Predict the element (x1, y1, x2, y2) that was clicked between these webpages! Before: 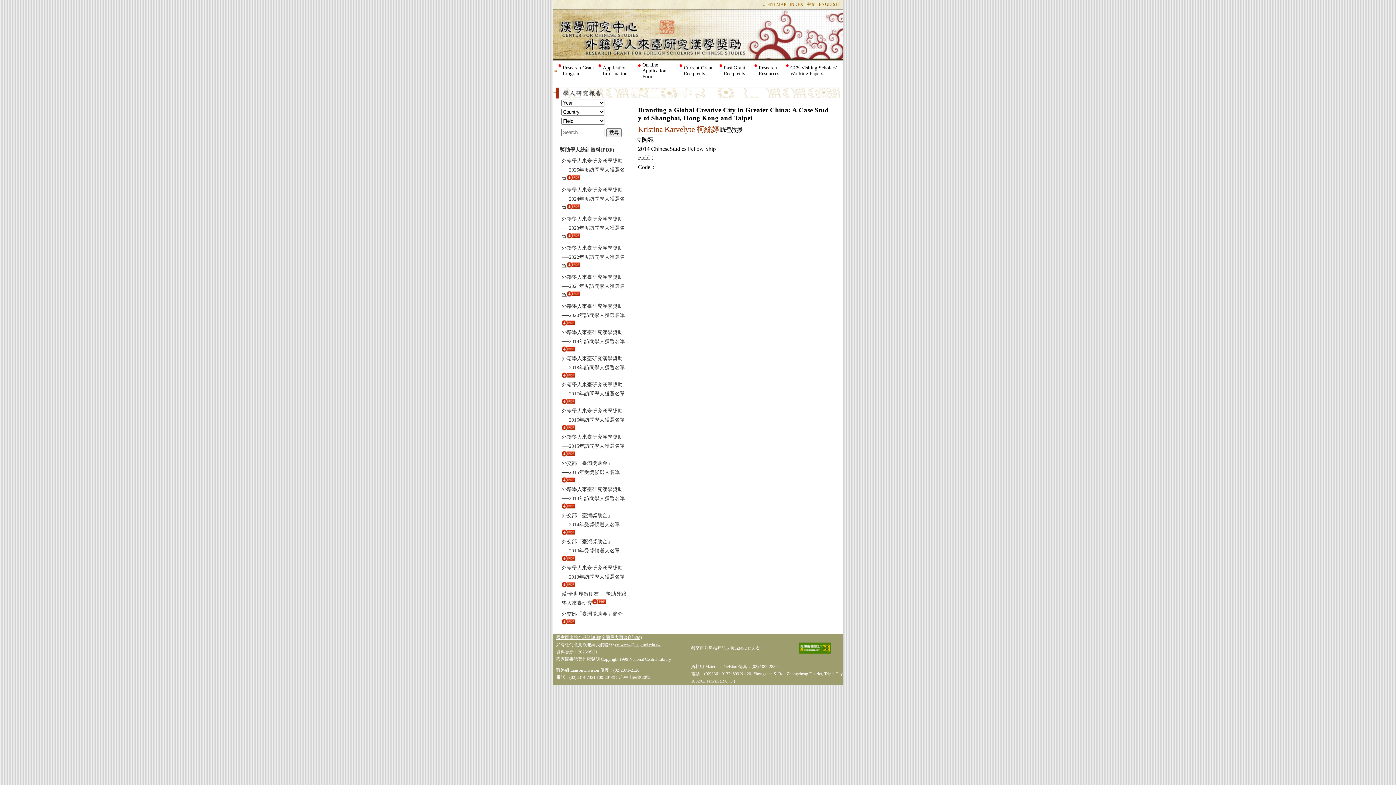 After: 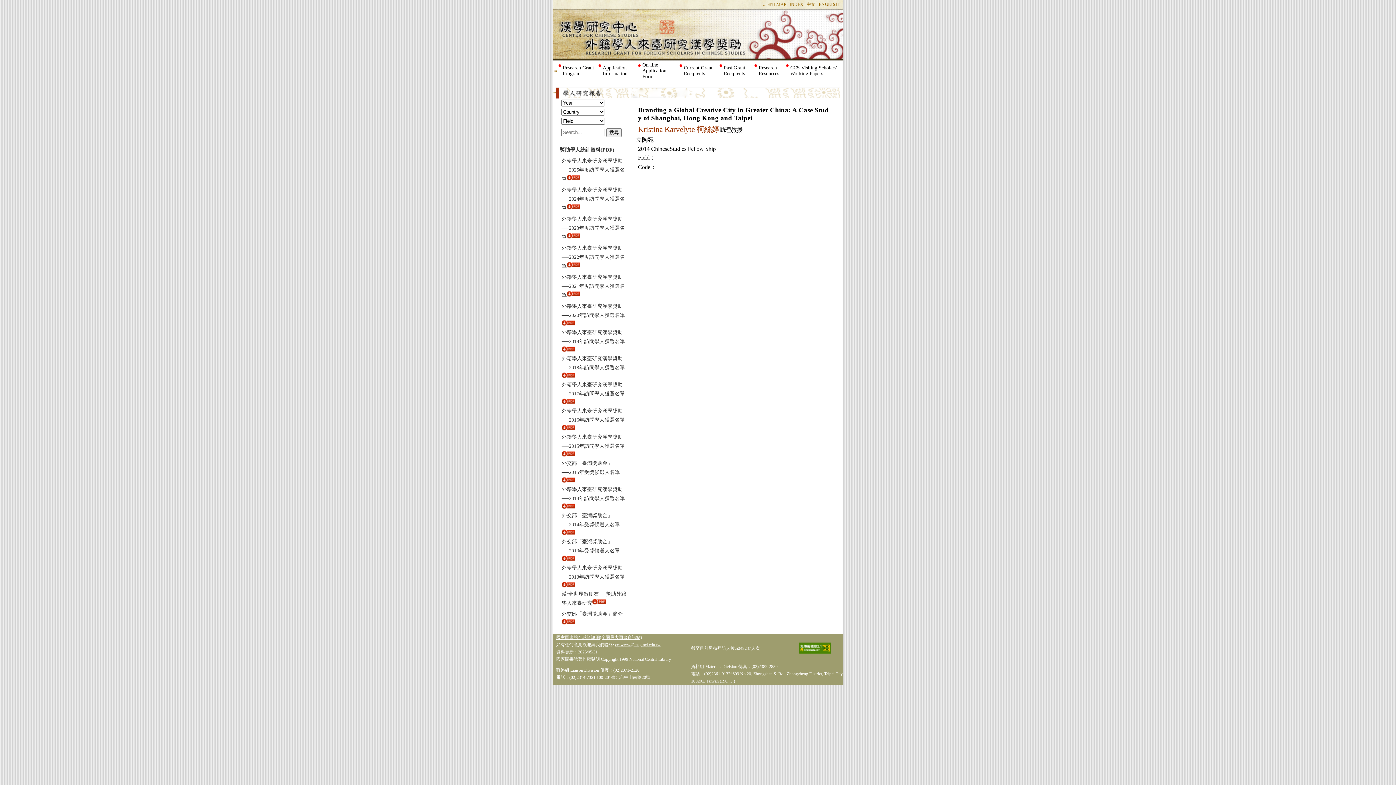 Action: bbox: (561, 618, 575, 626)